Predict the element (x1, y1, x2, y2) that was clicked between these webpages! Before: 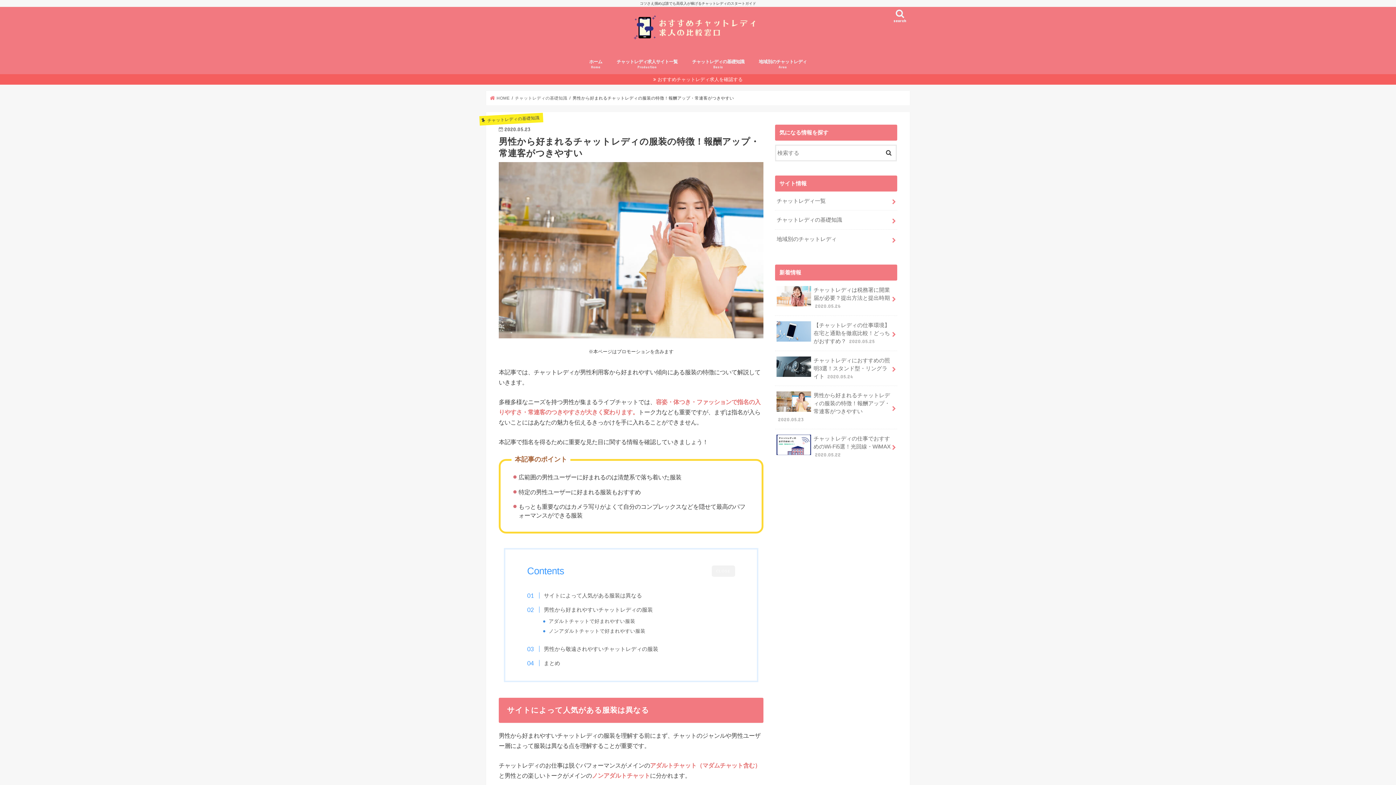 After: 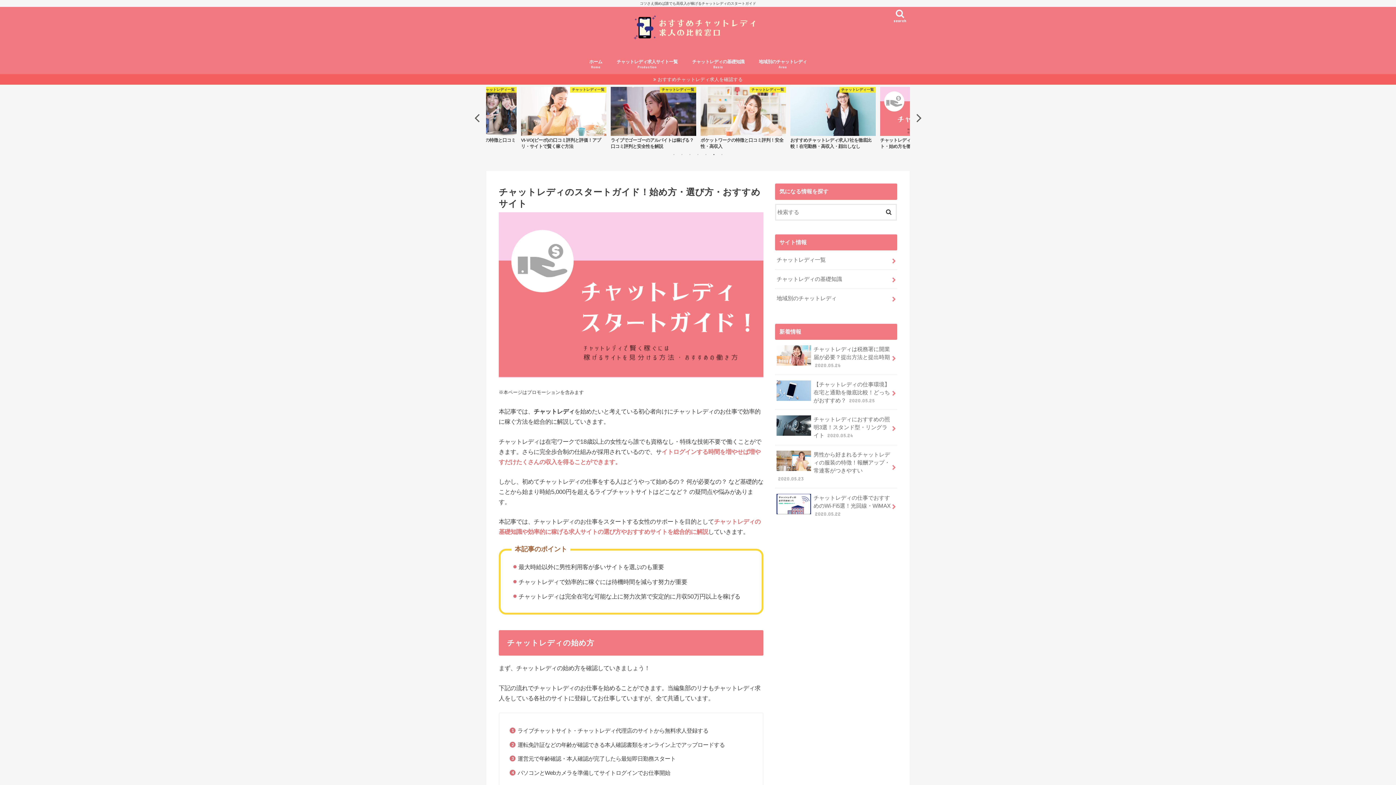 Action: label:  HOME bbox: (490, 95, 509, 100)